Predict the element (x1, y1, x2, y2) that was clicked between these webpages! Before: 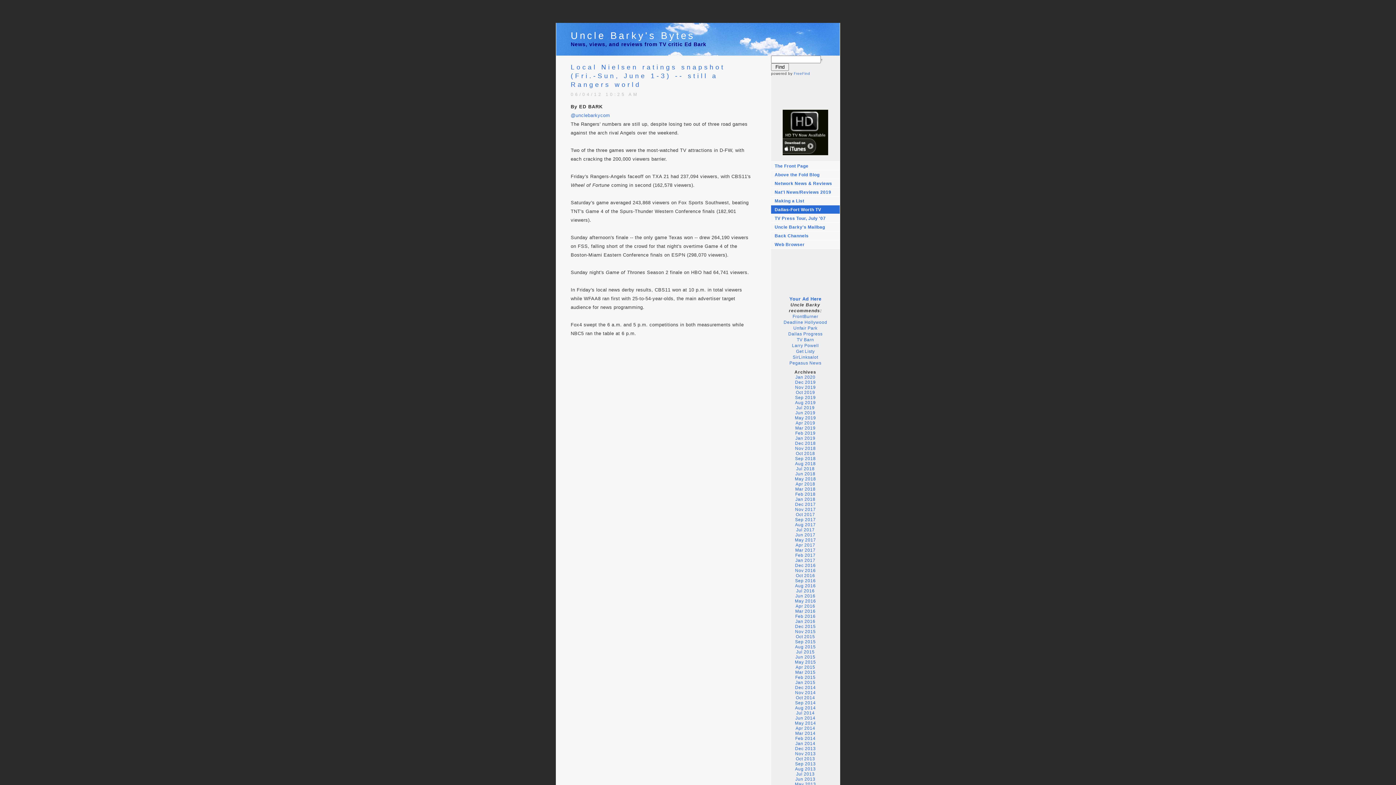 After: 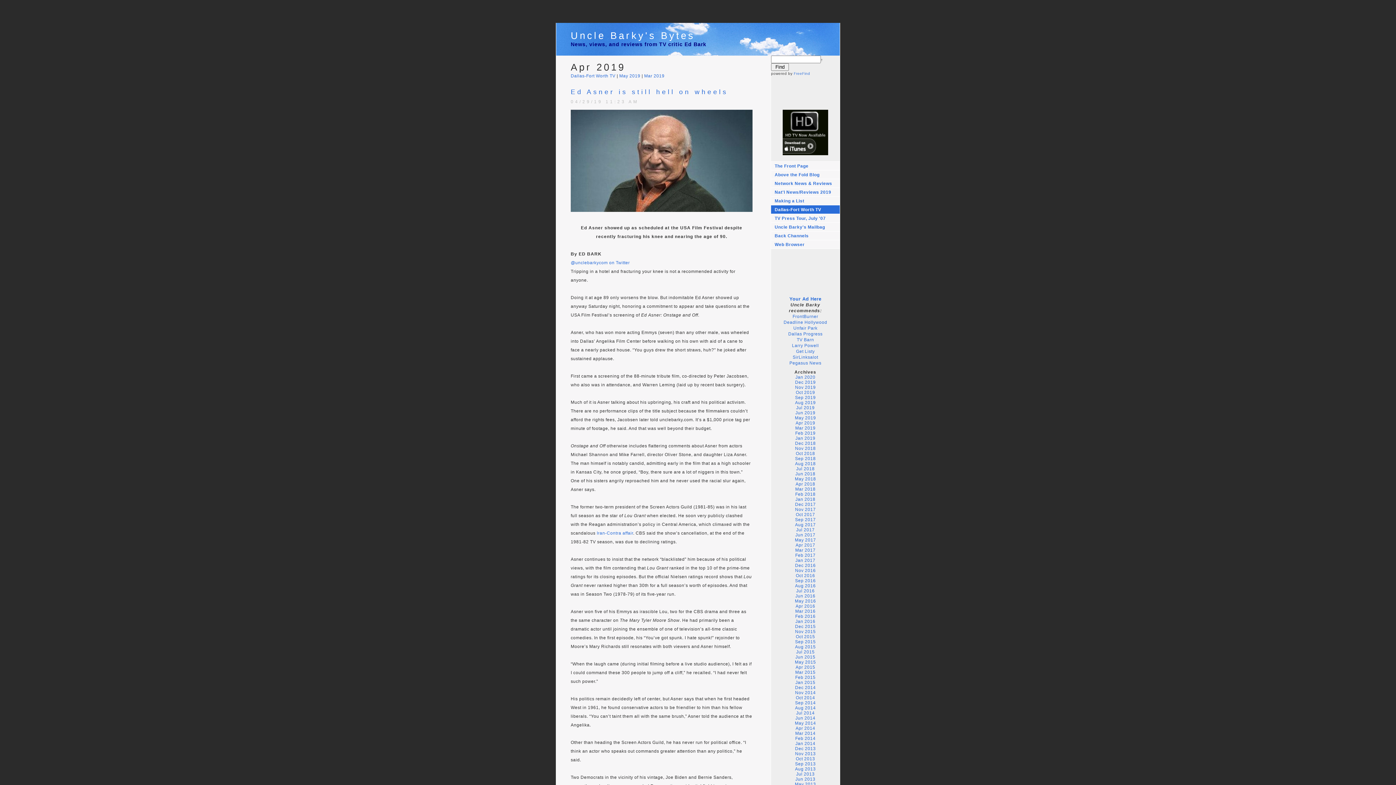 Action: bbox: (795, 420, 815, 425) label: Apr 2019